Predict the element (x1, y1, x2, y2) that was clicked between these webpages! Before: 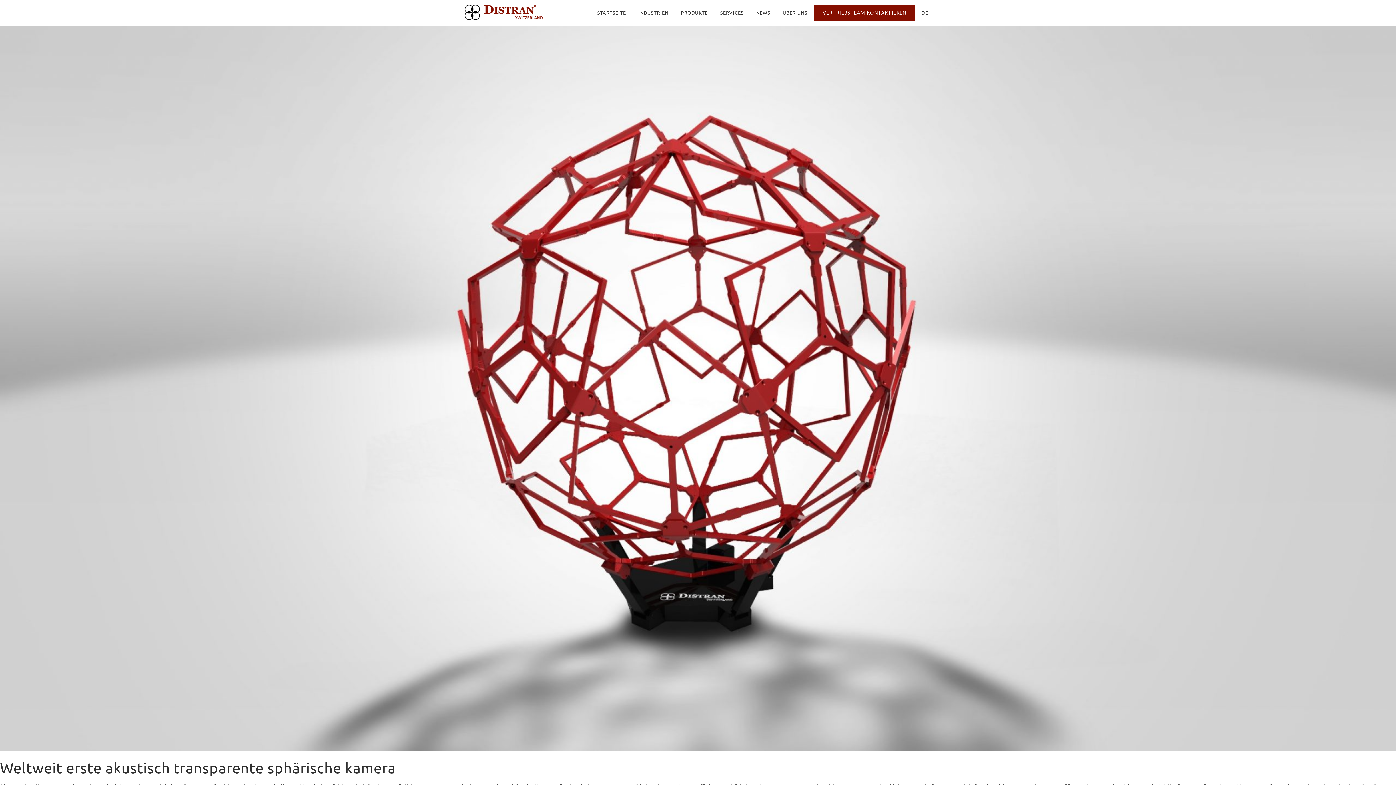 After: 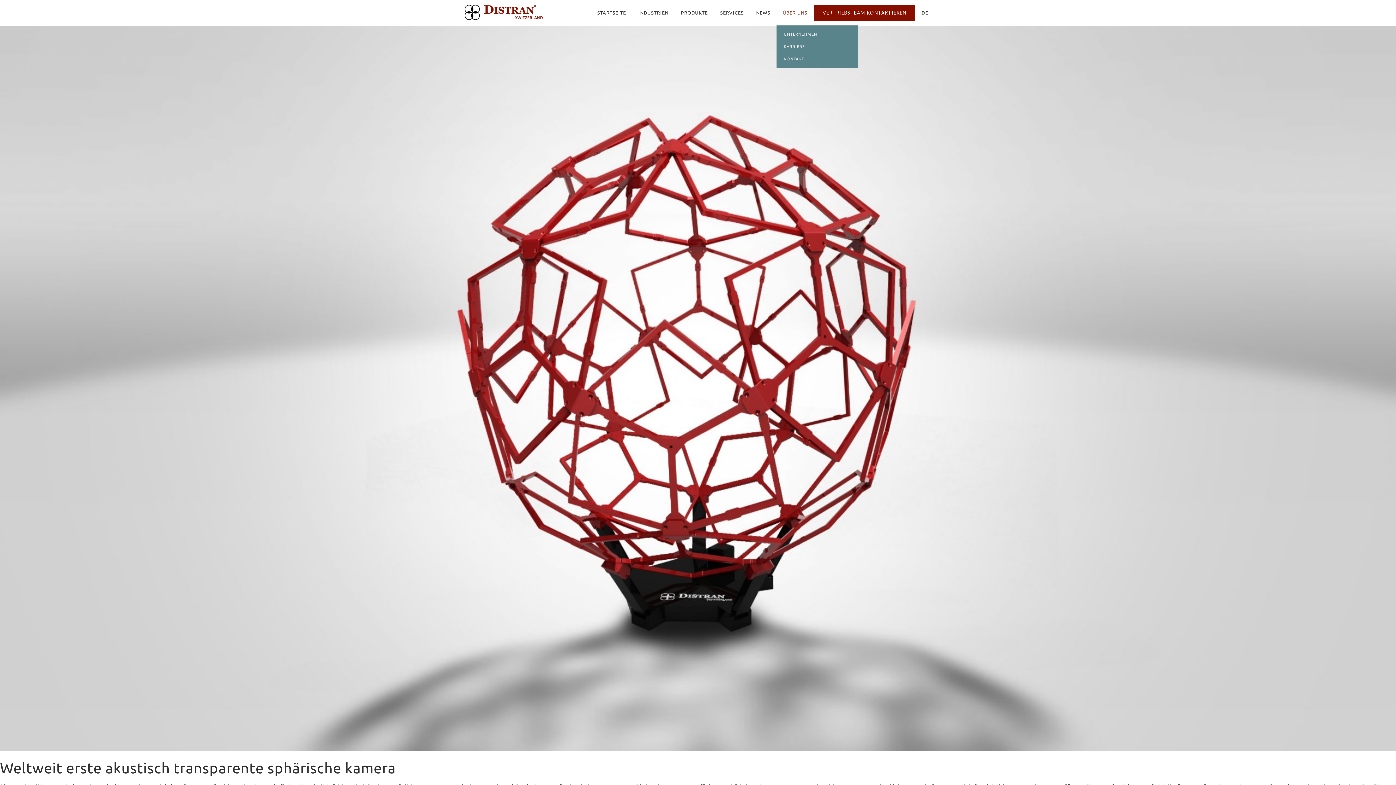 Action: label: ÜBER UNS bbox: (776, 0, 813, 25)